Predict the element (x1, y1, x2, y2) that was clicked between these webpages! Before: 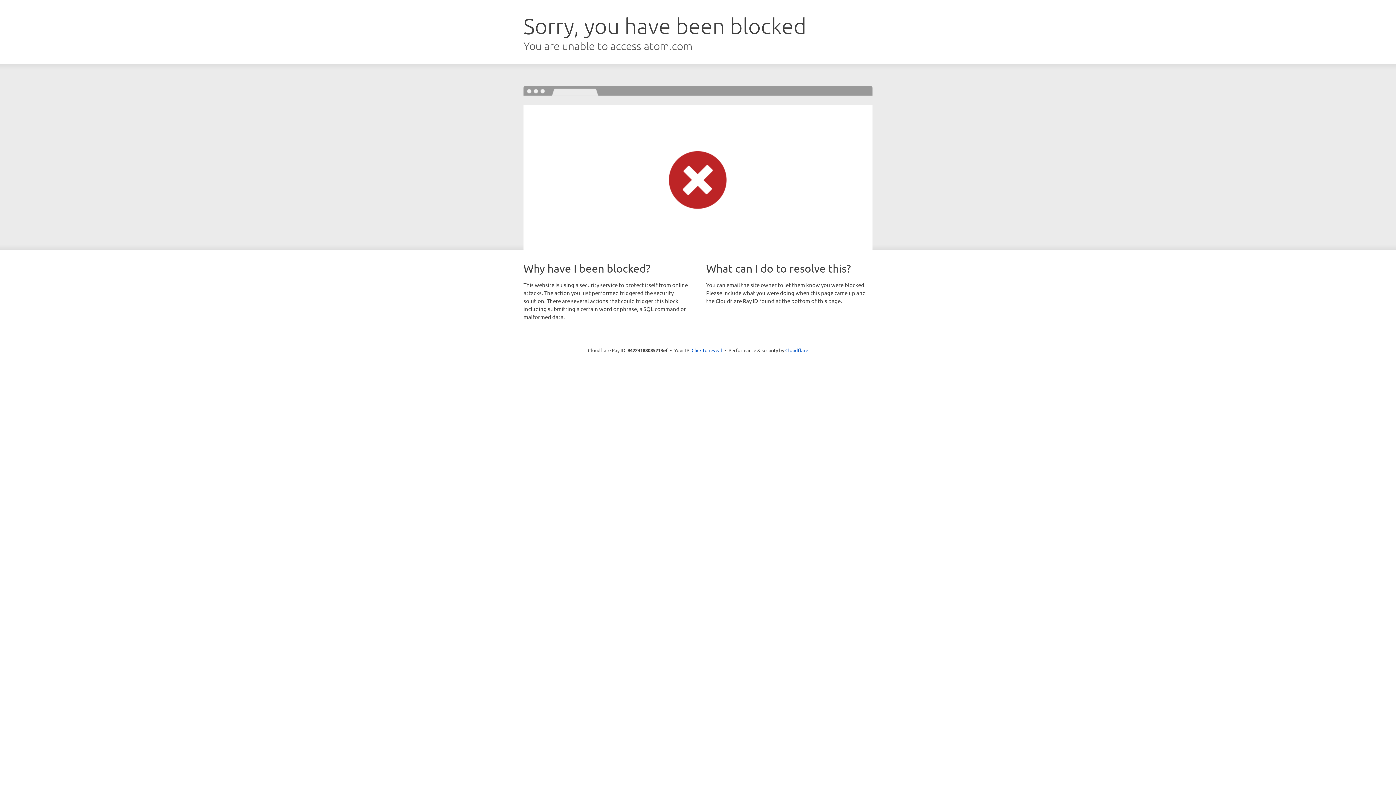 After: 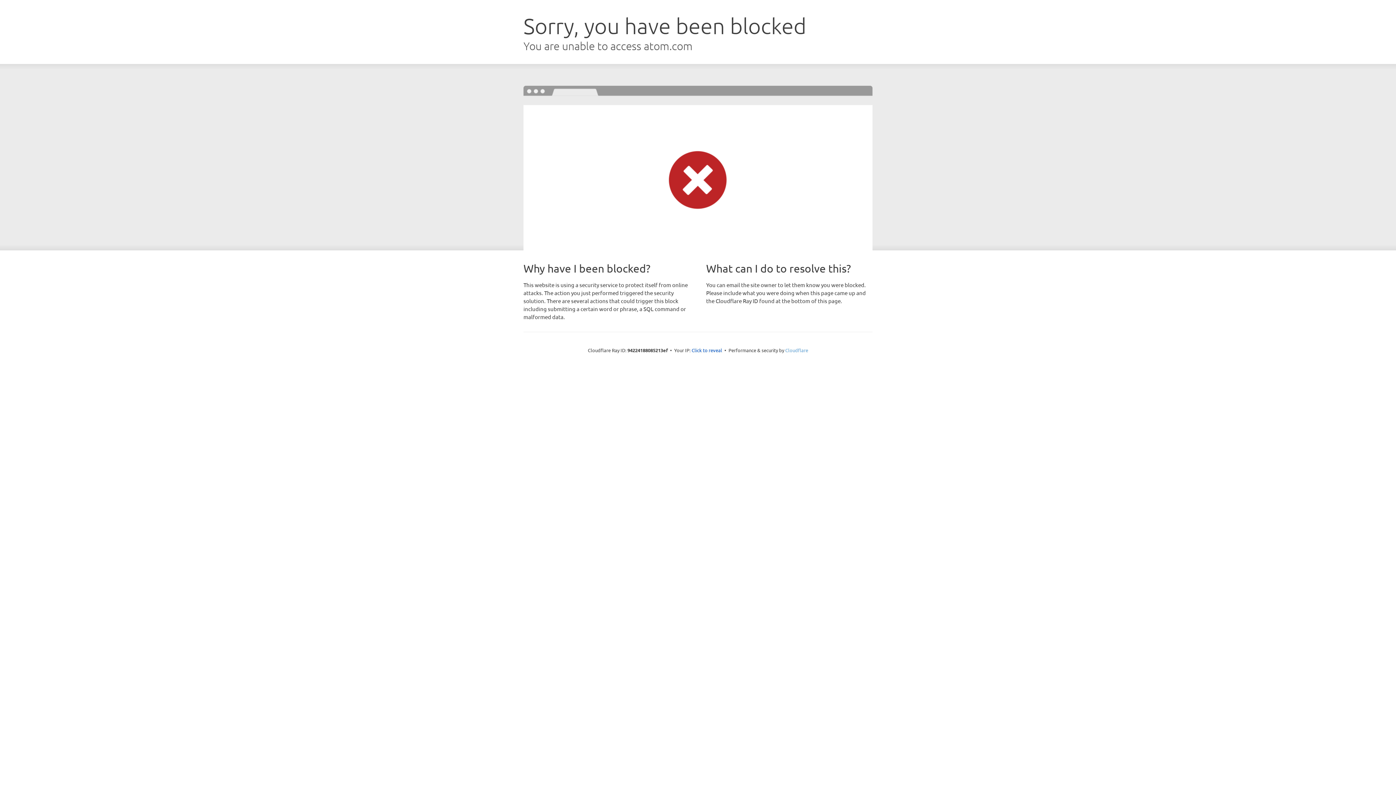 Action: label: Cloudflare bbox: (785, 347, 808, 353)